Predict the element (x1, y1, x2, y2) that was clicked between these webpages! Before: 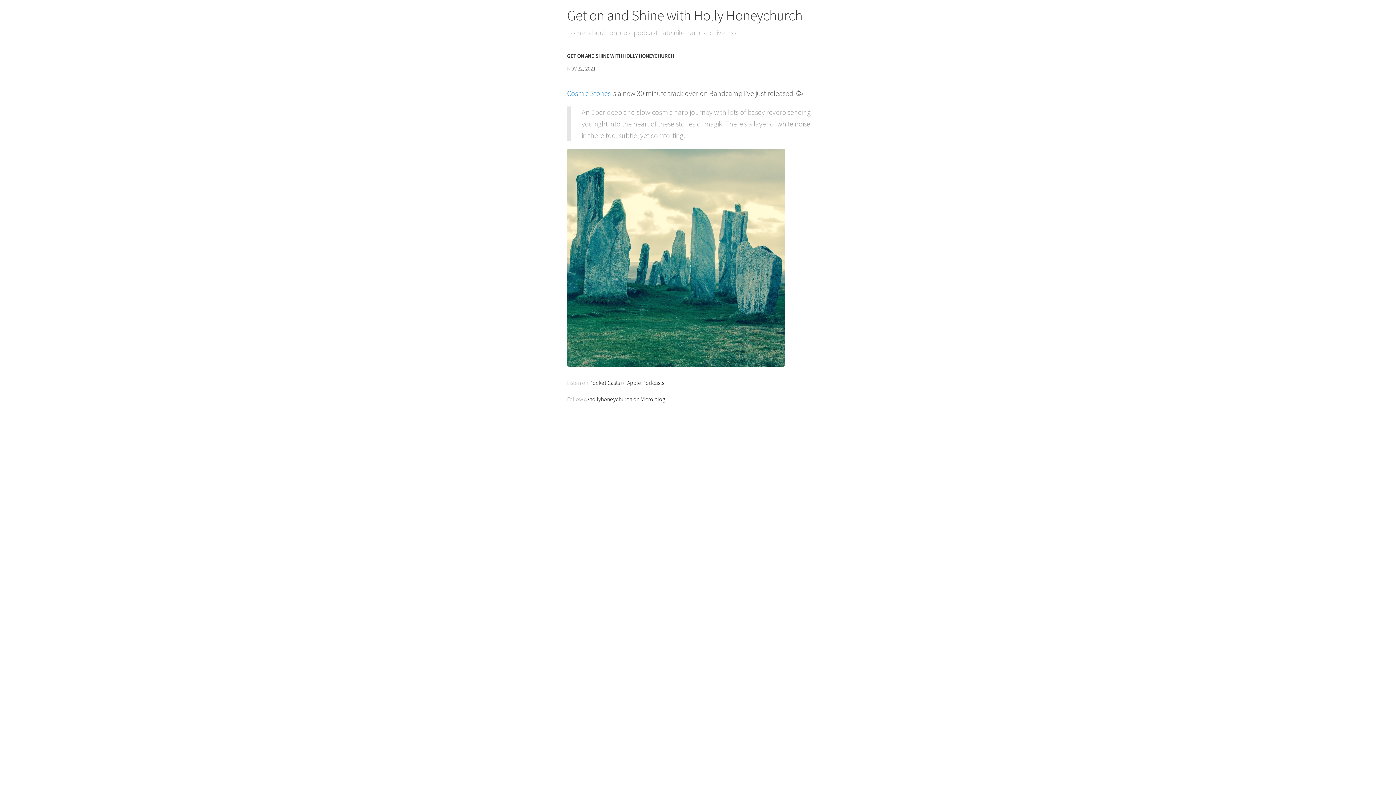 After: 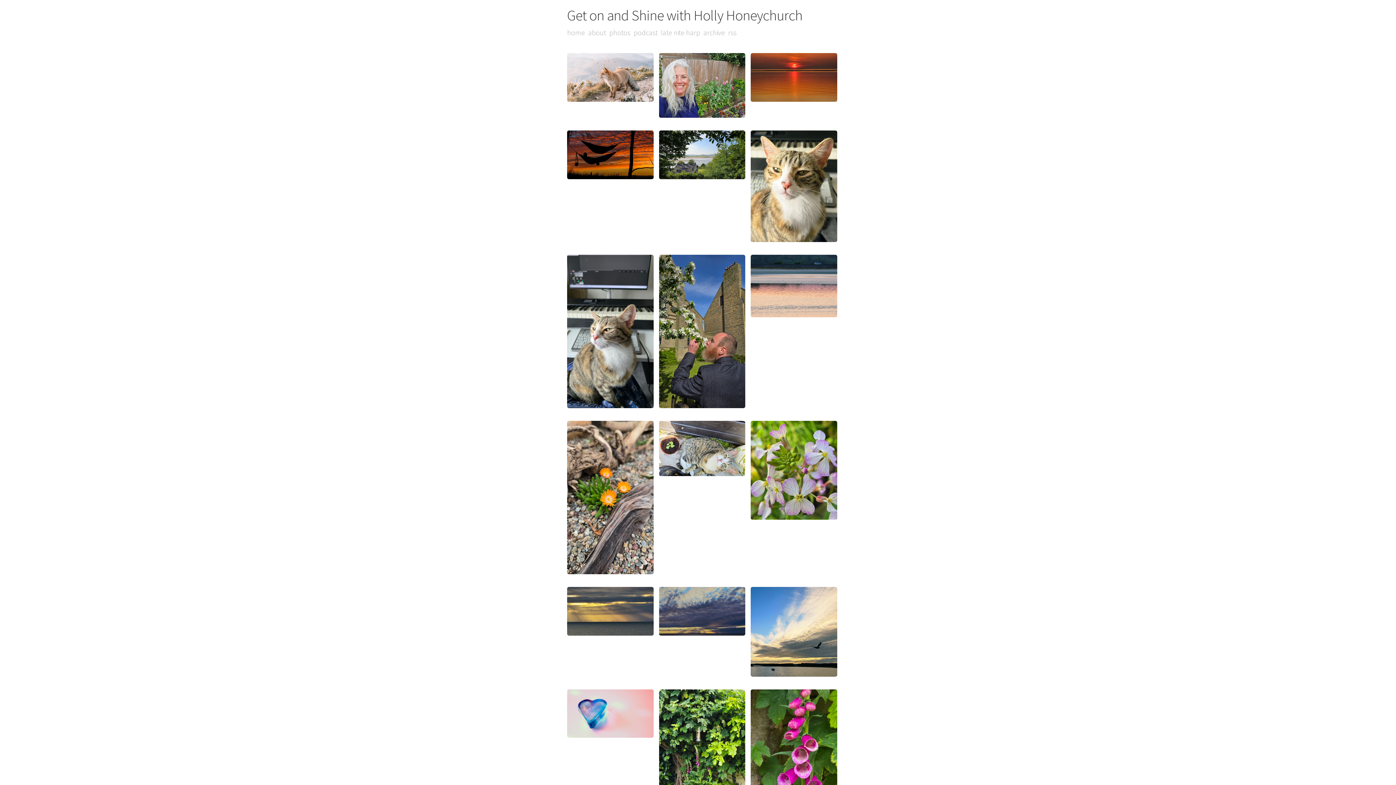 Action: label: photos bbox: (609, 28, 630, 37)